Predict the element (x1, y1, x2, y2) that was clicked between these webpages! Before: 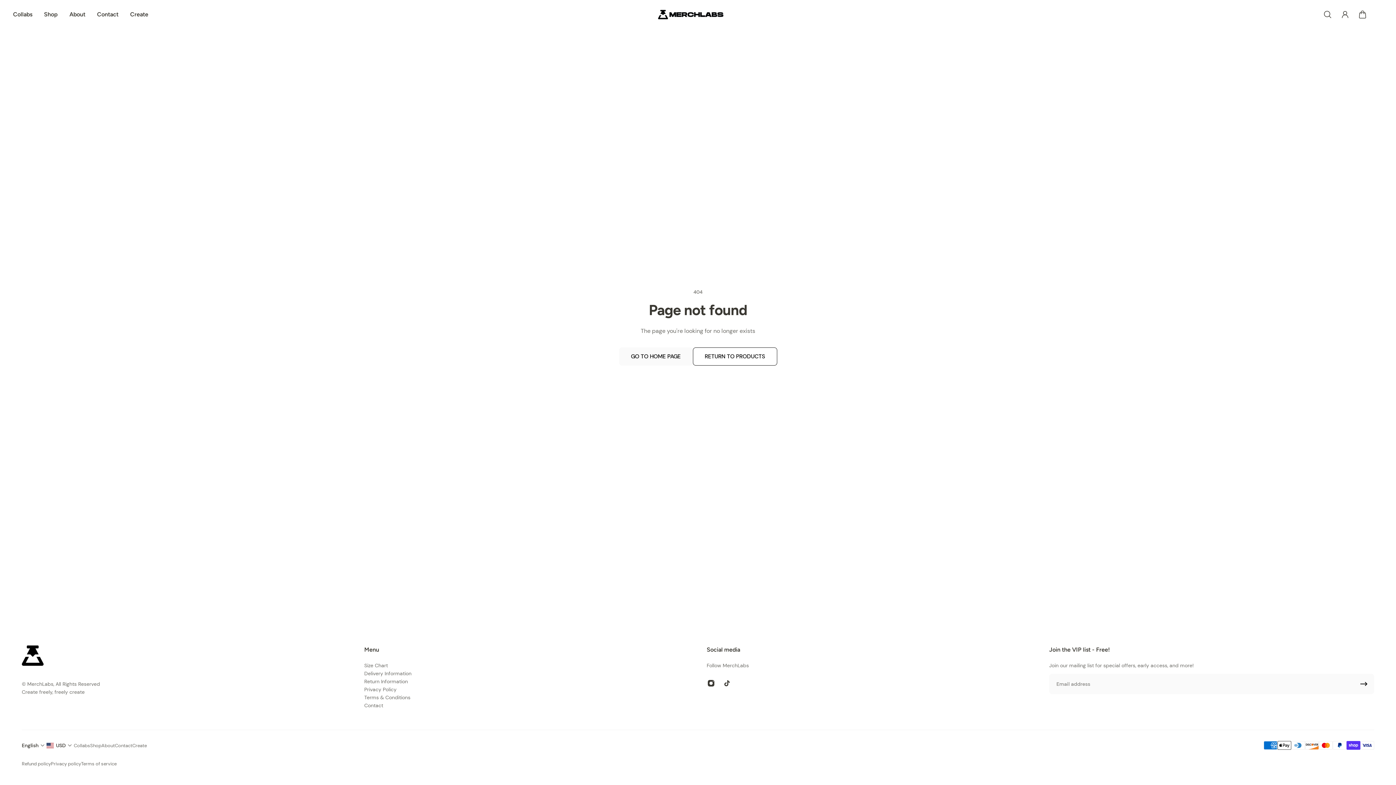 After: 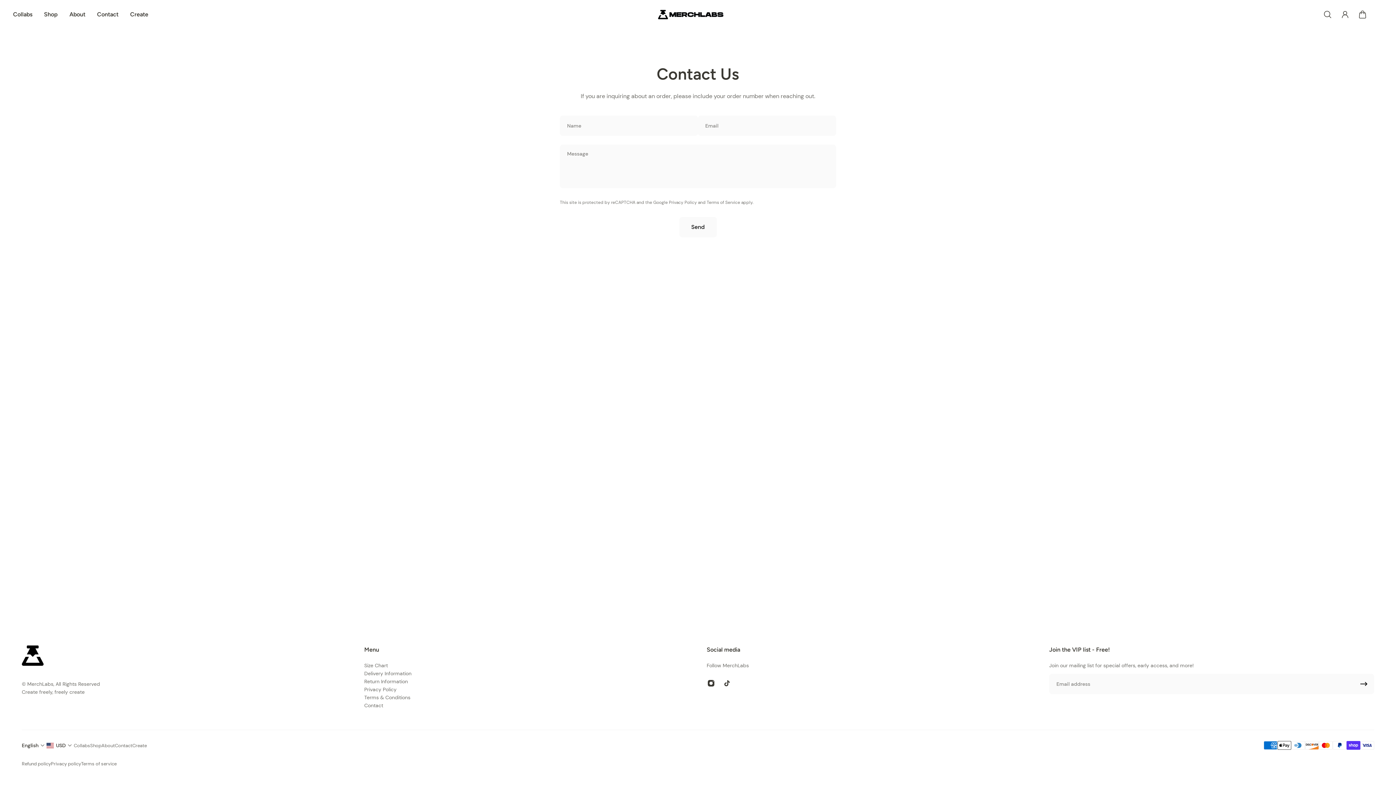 Action: bbox: (364, 701, 411, 709) label: Contact